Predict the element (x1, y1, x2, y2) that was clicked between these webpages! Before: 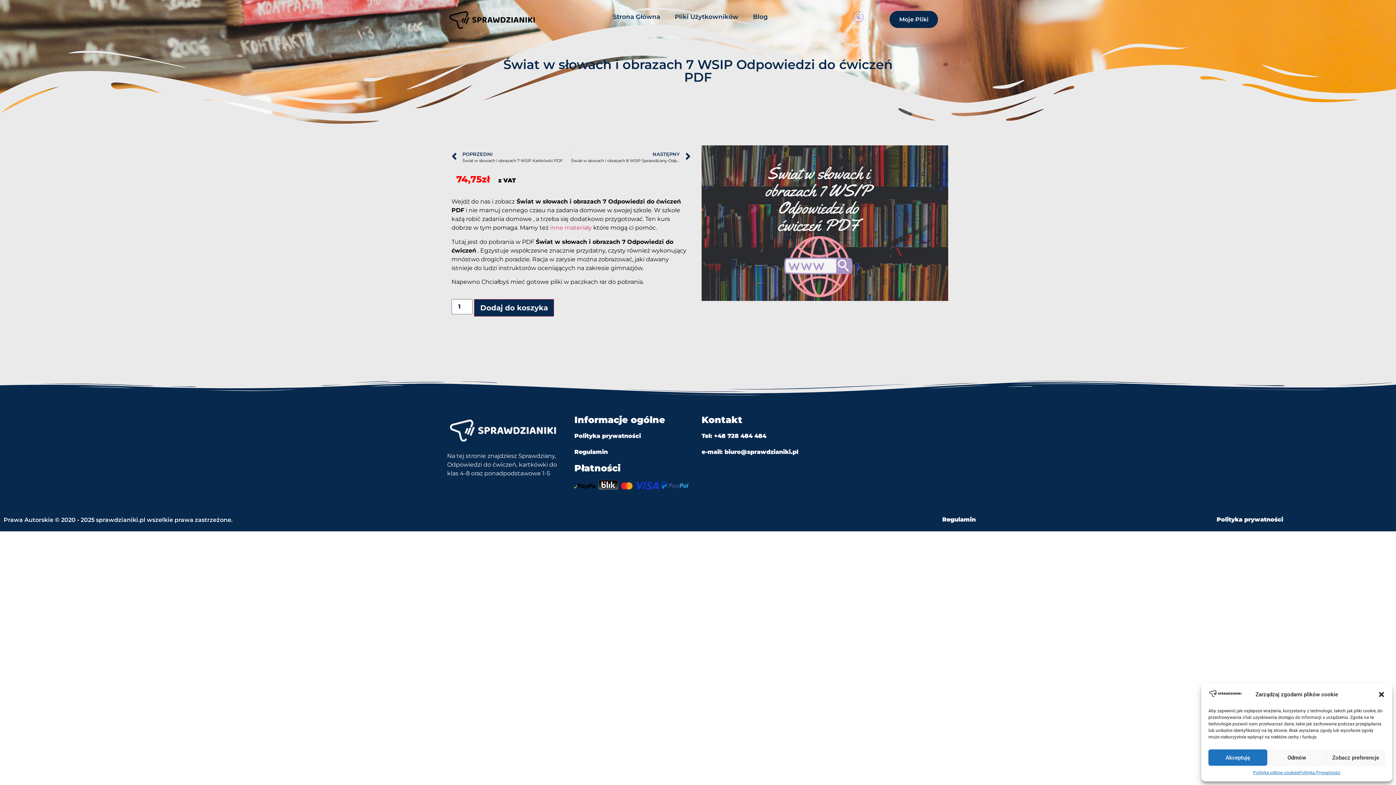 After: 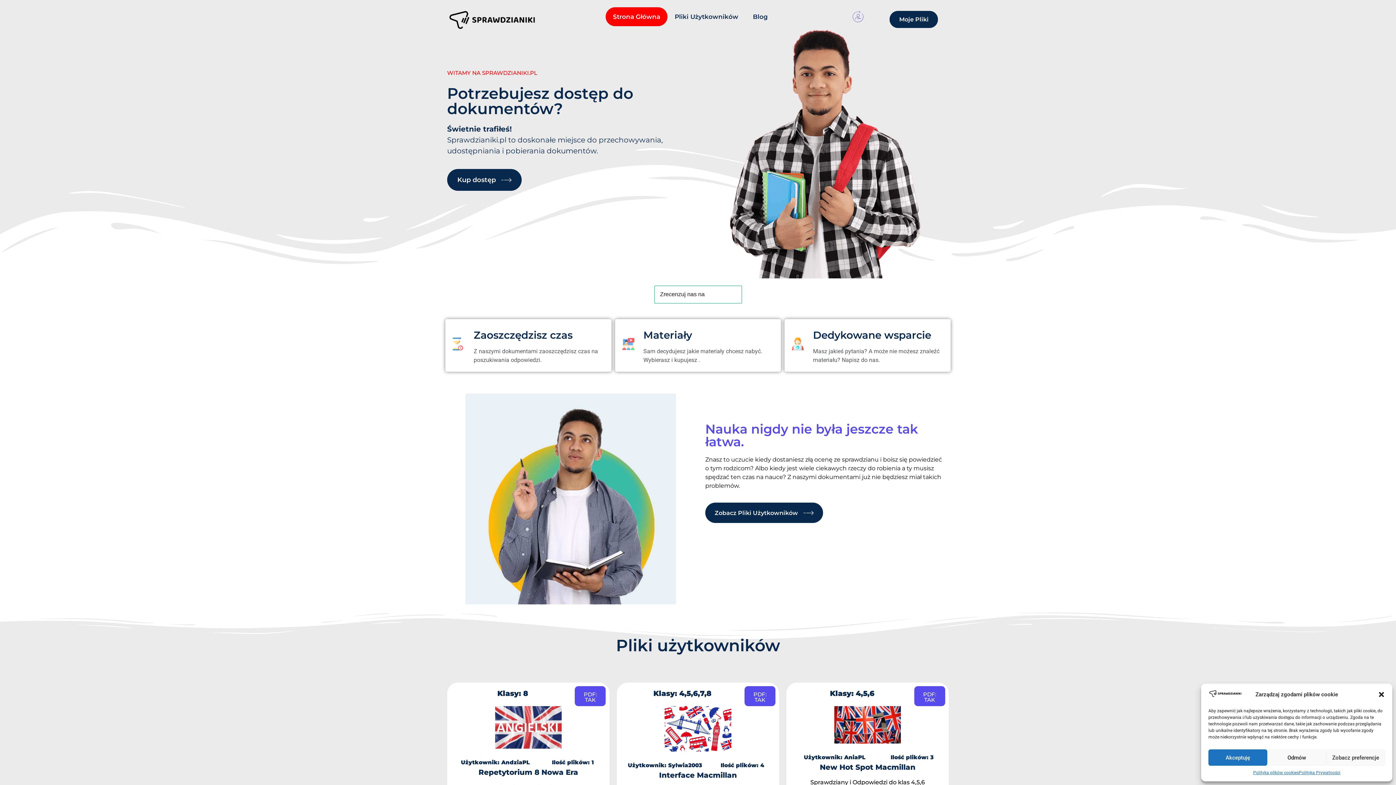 Action: bbox: (447, 415, 567, 444)